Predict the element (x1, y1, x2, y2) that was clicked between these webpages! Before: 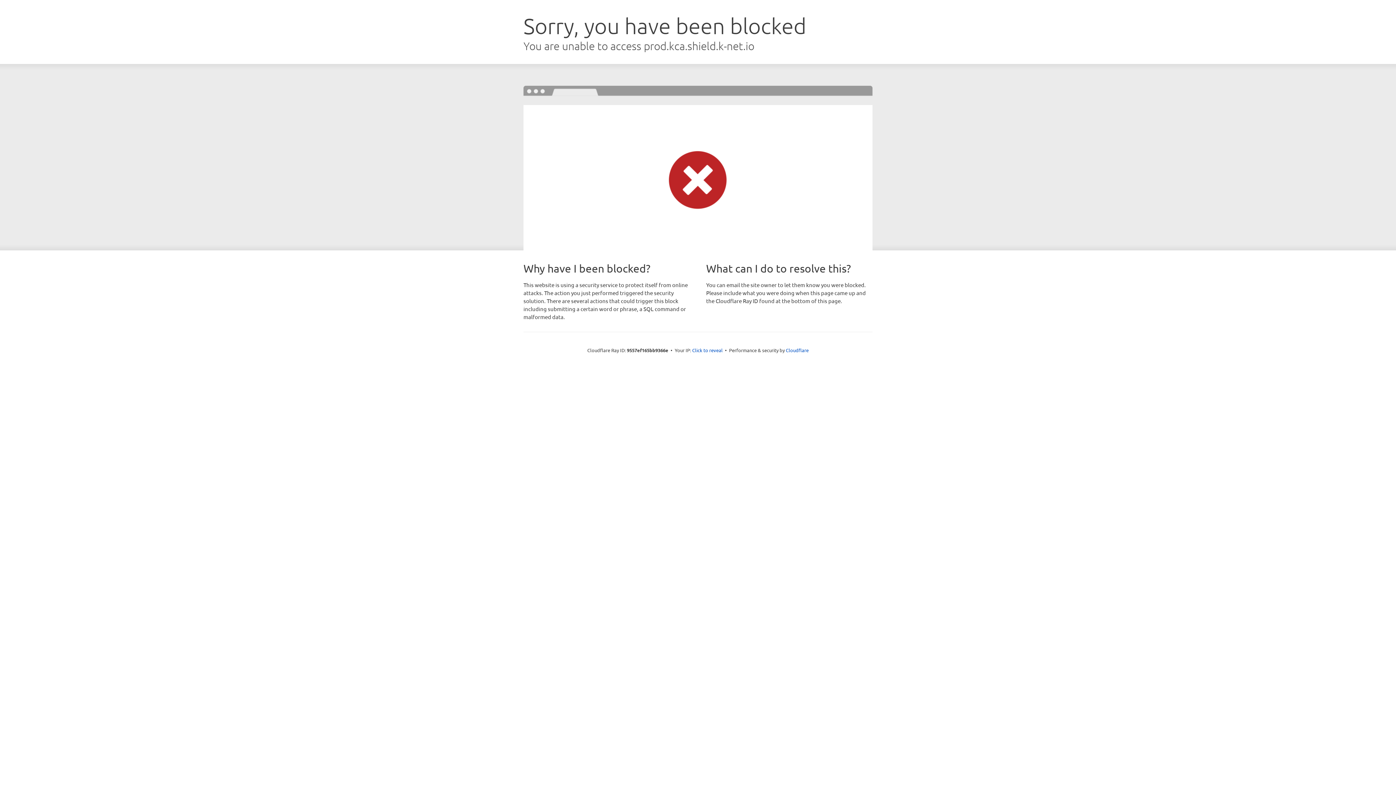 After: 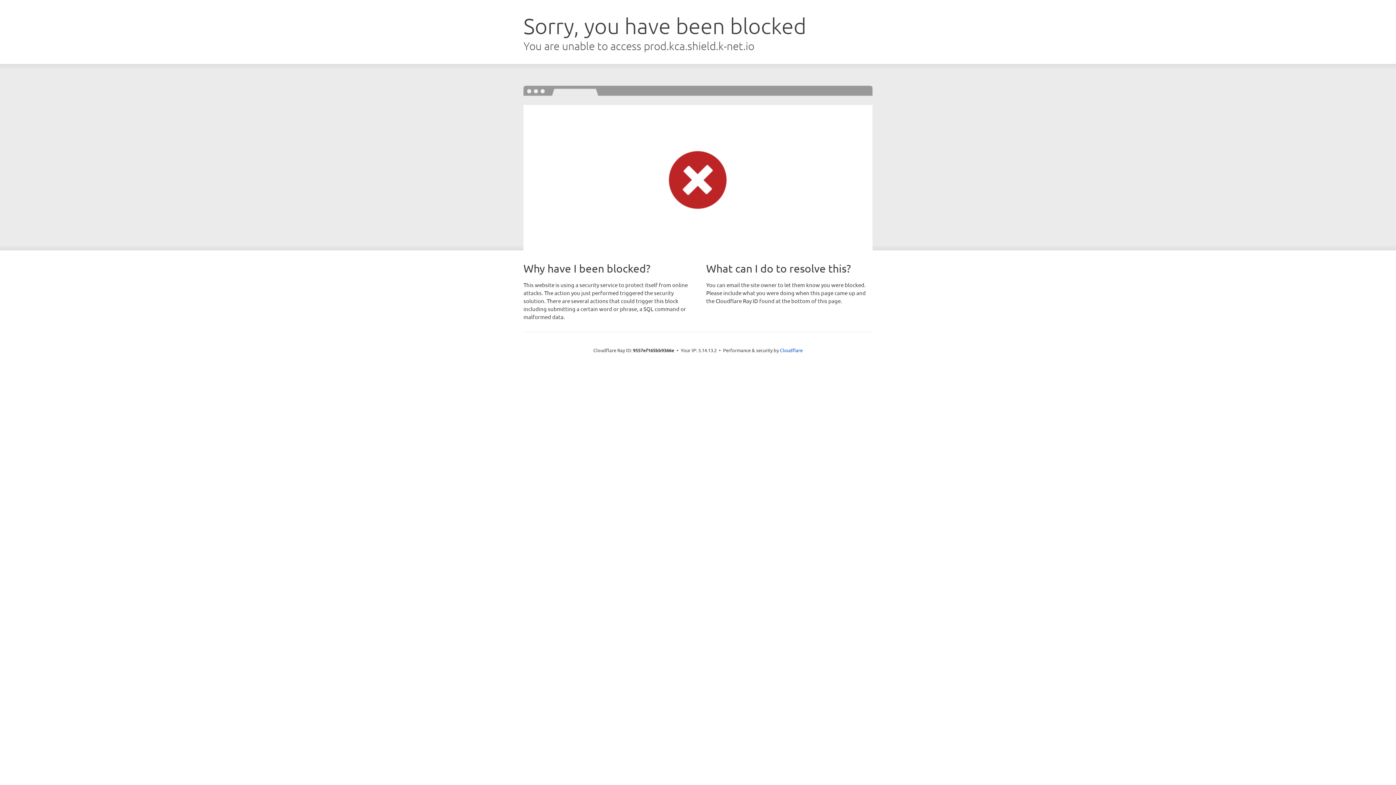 Action: bbox: (692, 346, 722, 353) label: Click to reveal